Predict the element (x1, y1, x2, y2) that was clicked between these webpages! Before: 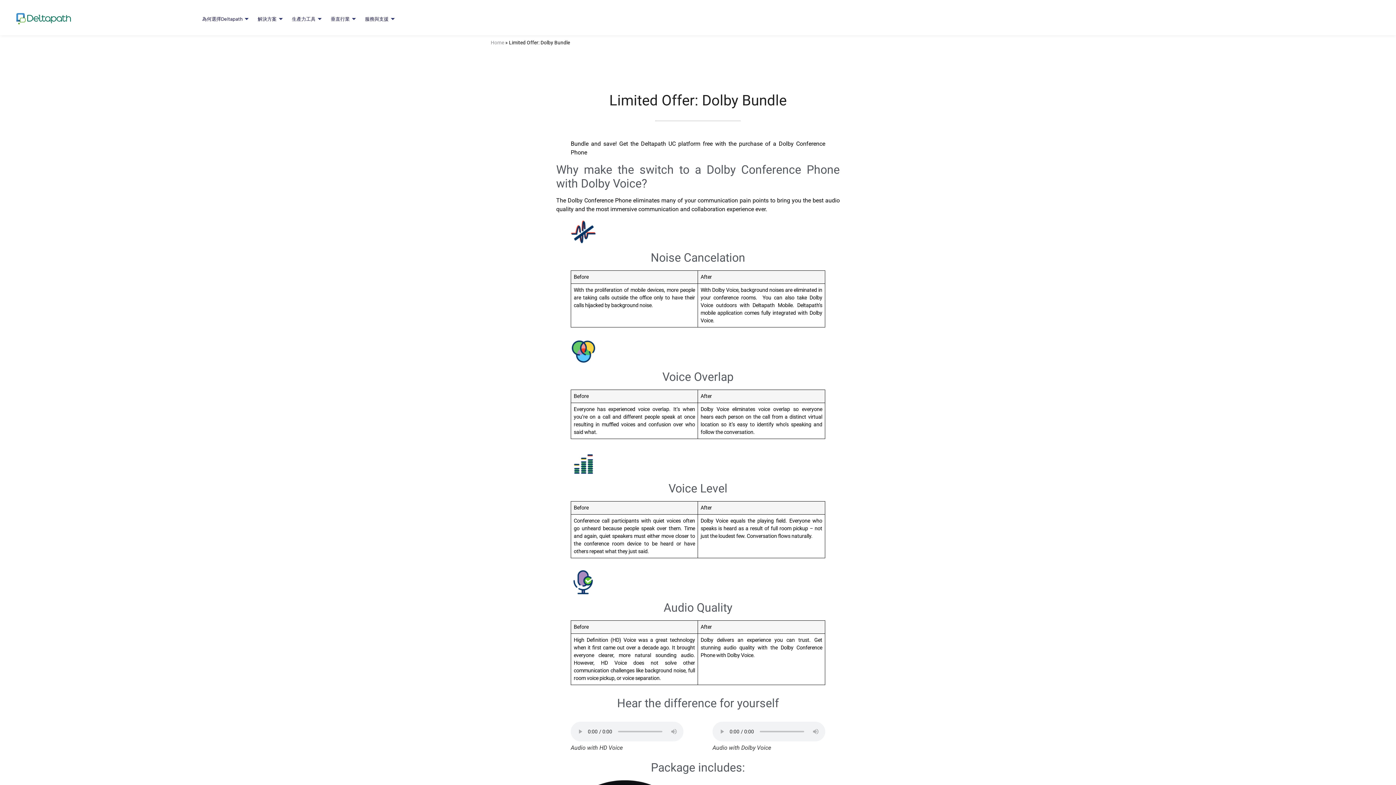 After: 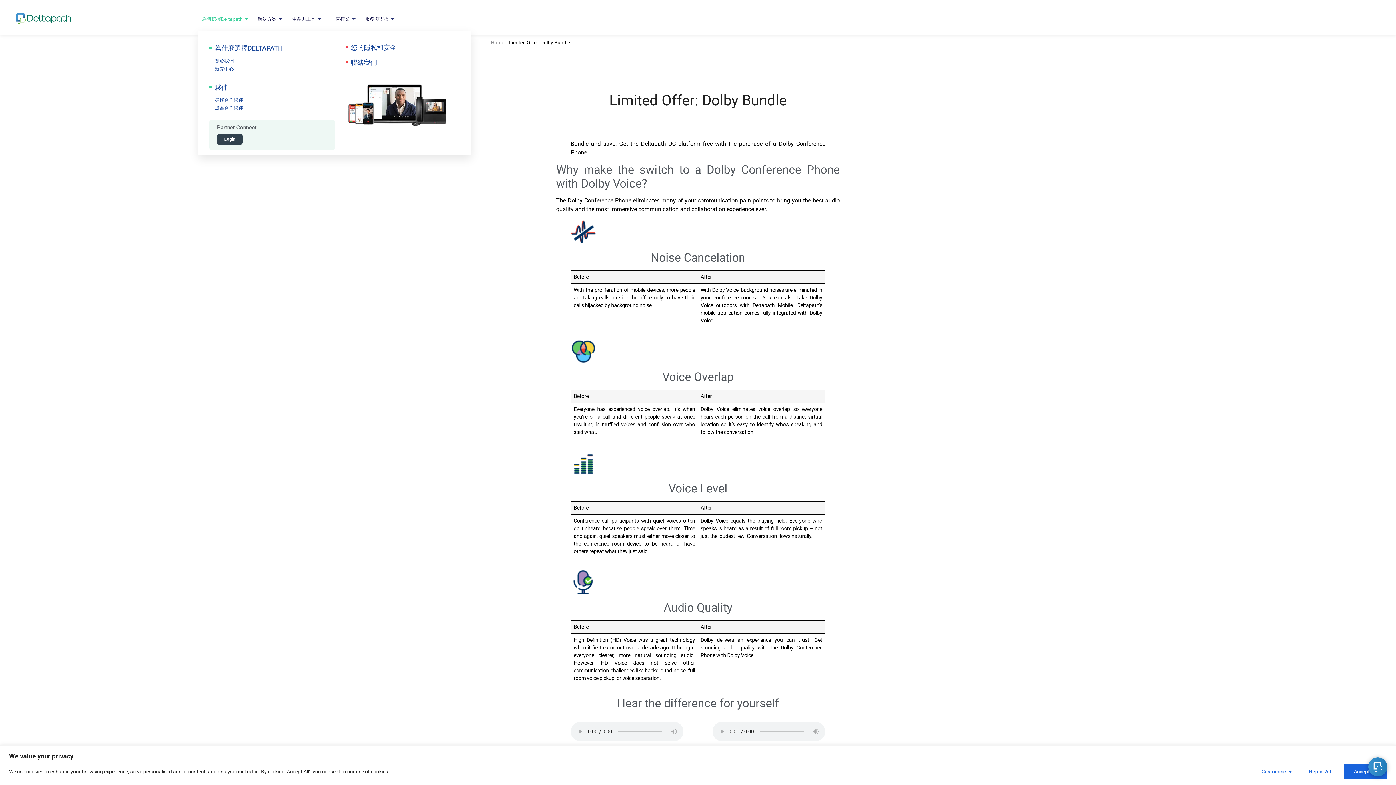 Action: label: 為何選擇Deltapath bbox: (198, 7, 254, 30)